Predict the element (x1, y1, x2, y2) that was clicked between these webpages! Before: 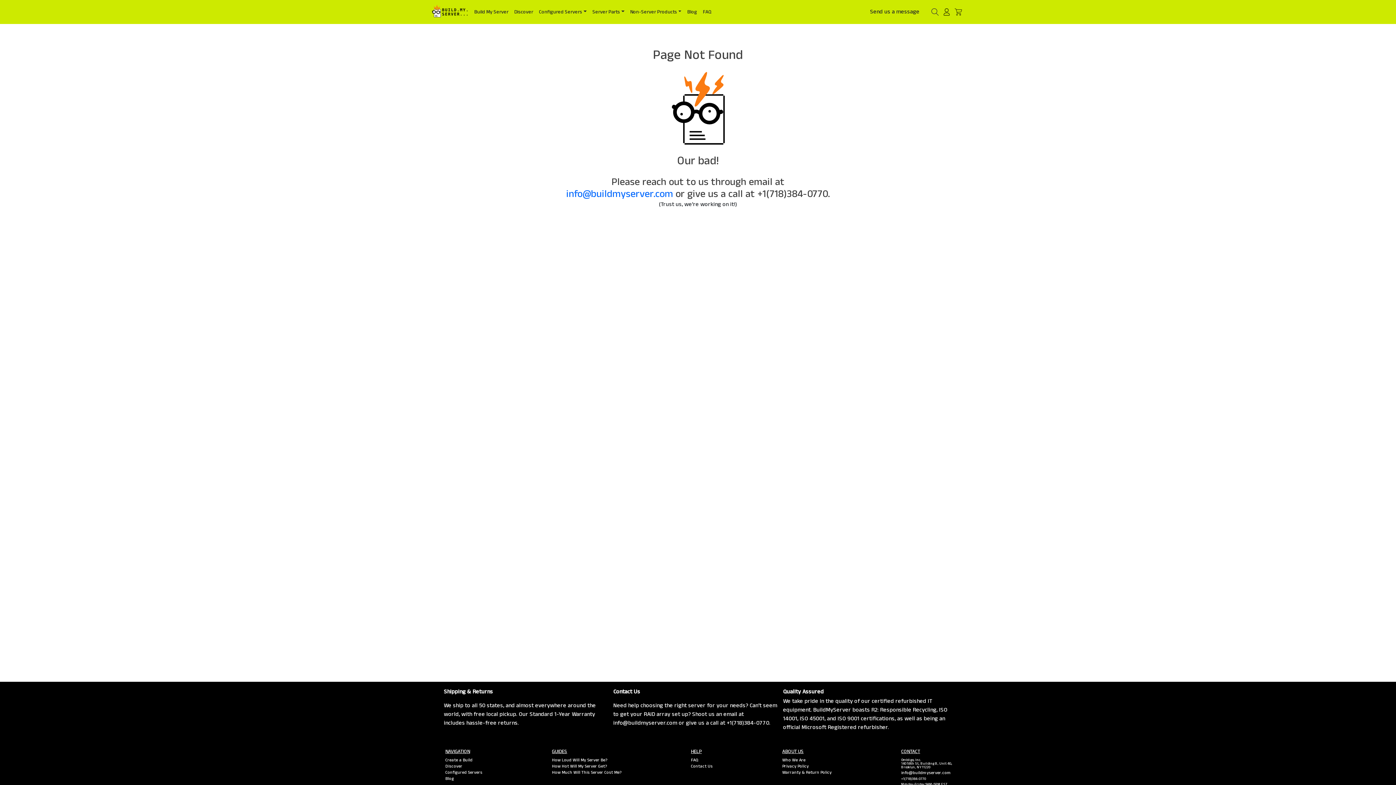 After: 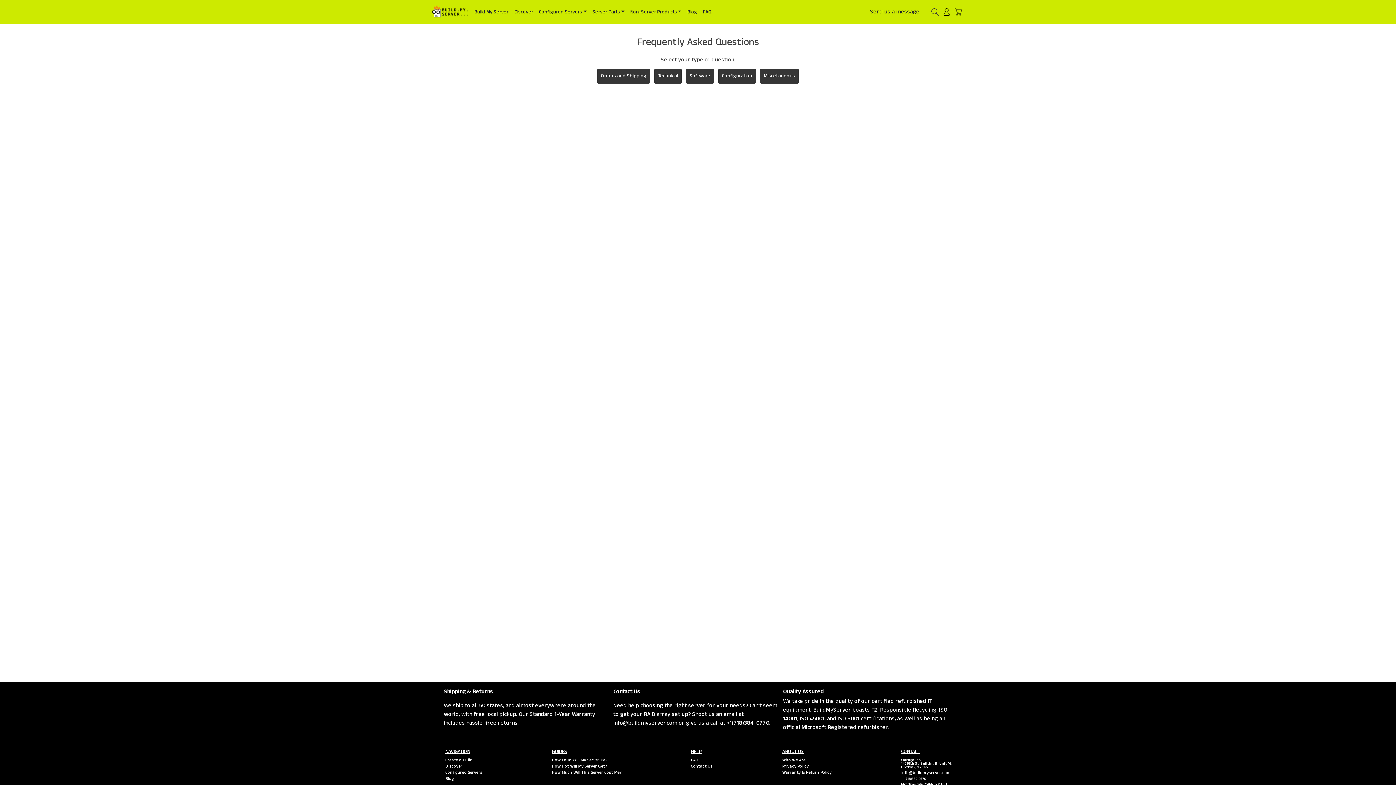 Action: bbox: (691, 757, 698, 763) label: FAQ